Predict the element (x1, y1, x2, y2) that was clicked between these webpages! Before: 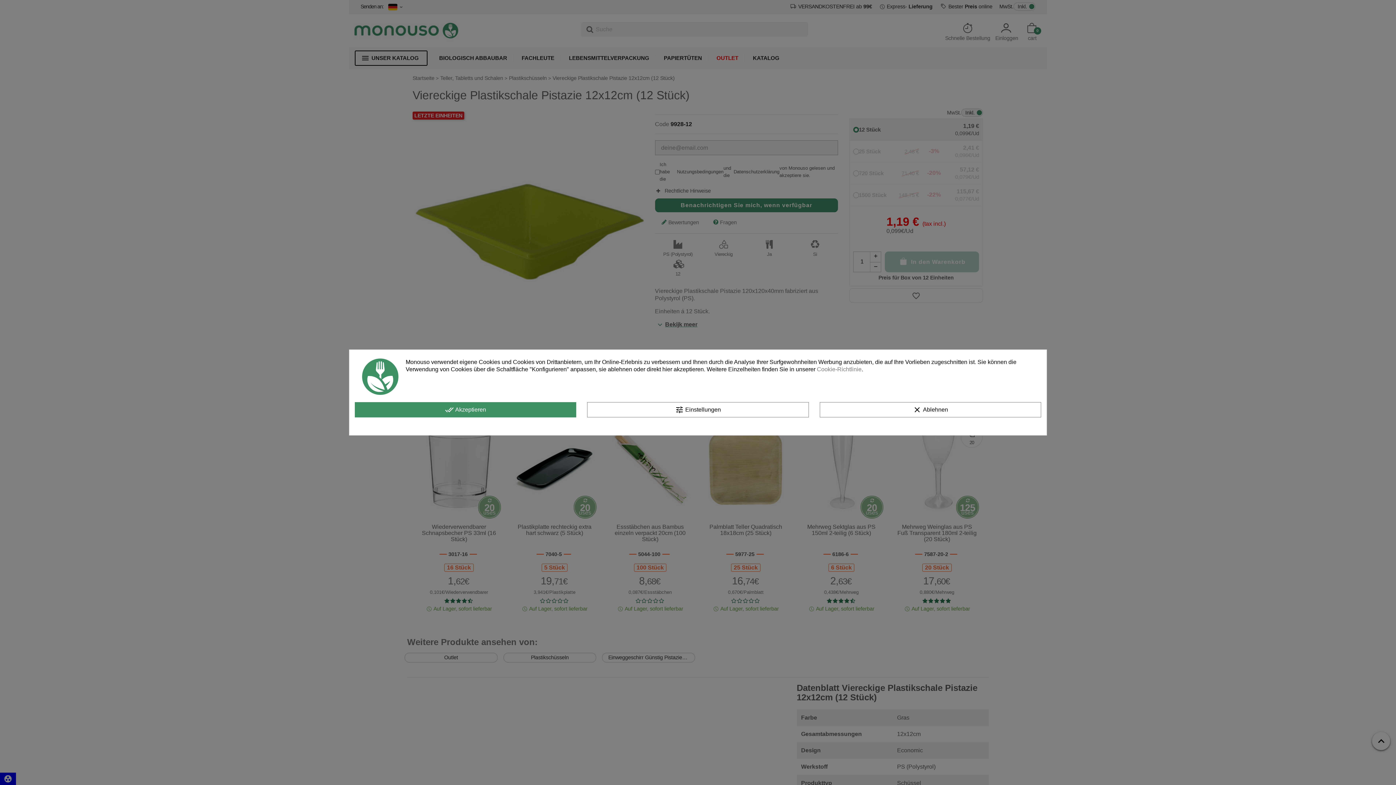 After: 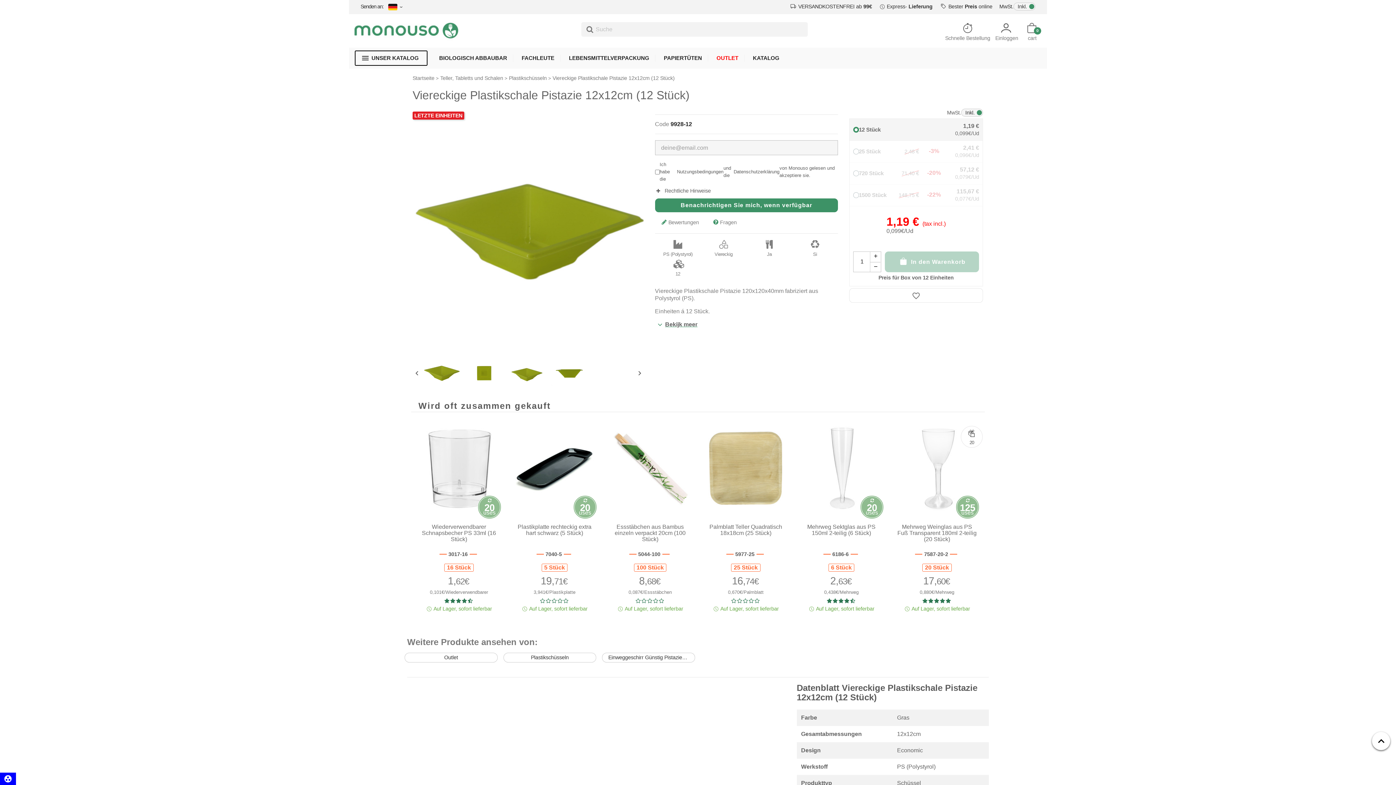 Action: bbox: (354, 402, 576, 417) label: done_all Akzeptieren